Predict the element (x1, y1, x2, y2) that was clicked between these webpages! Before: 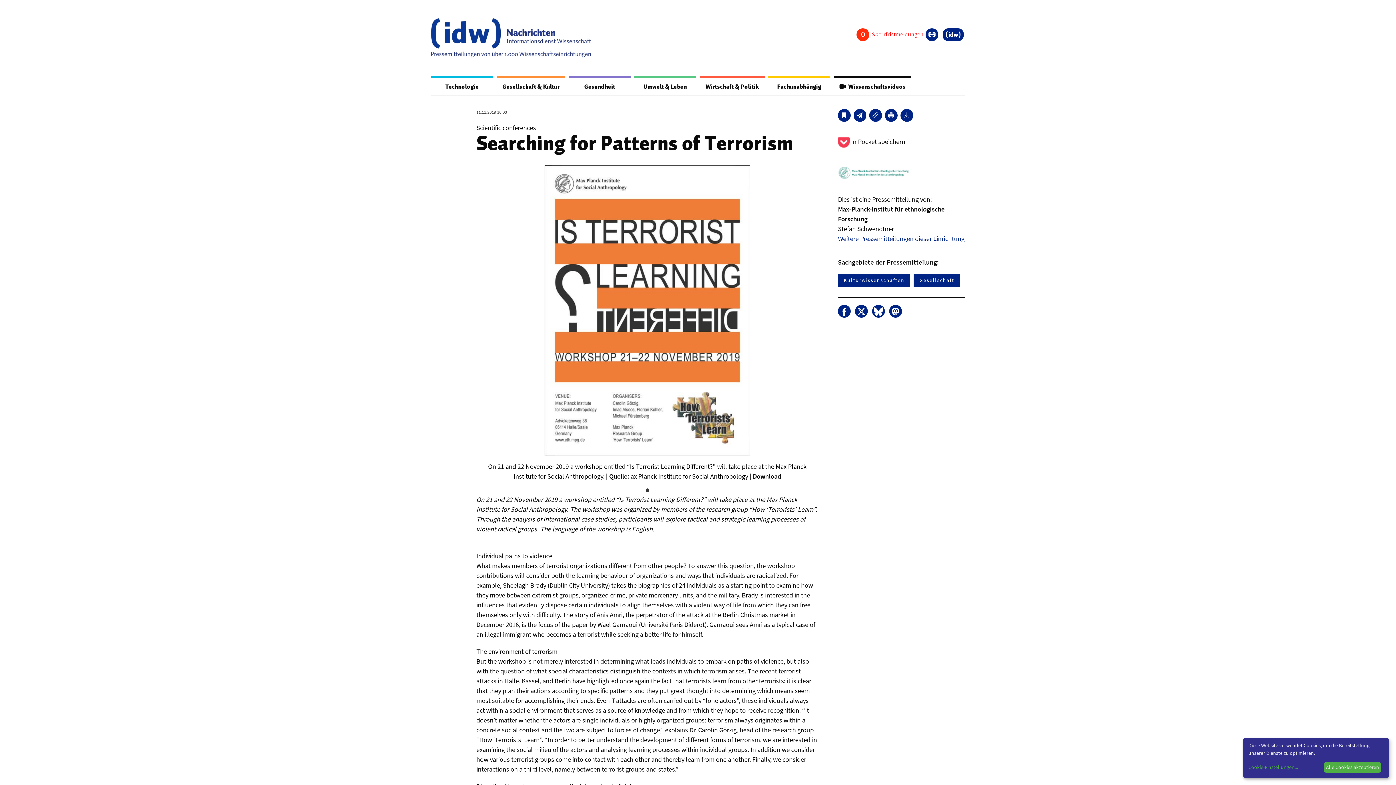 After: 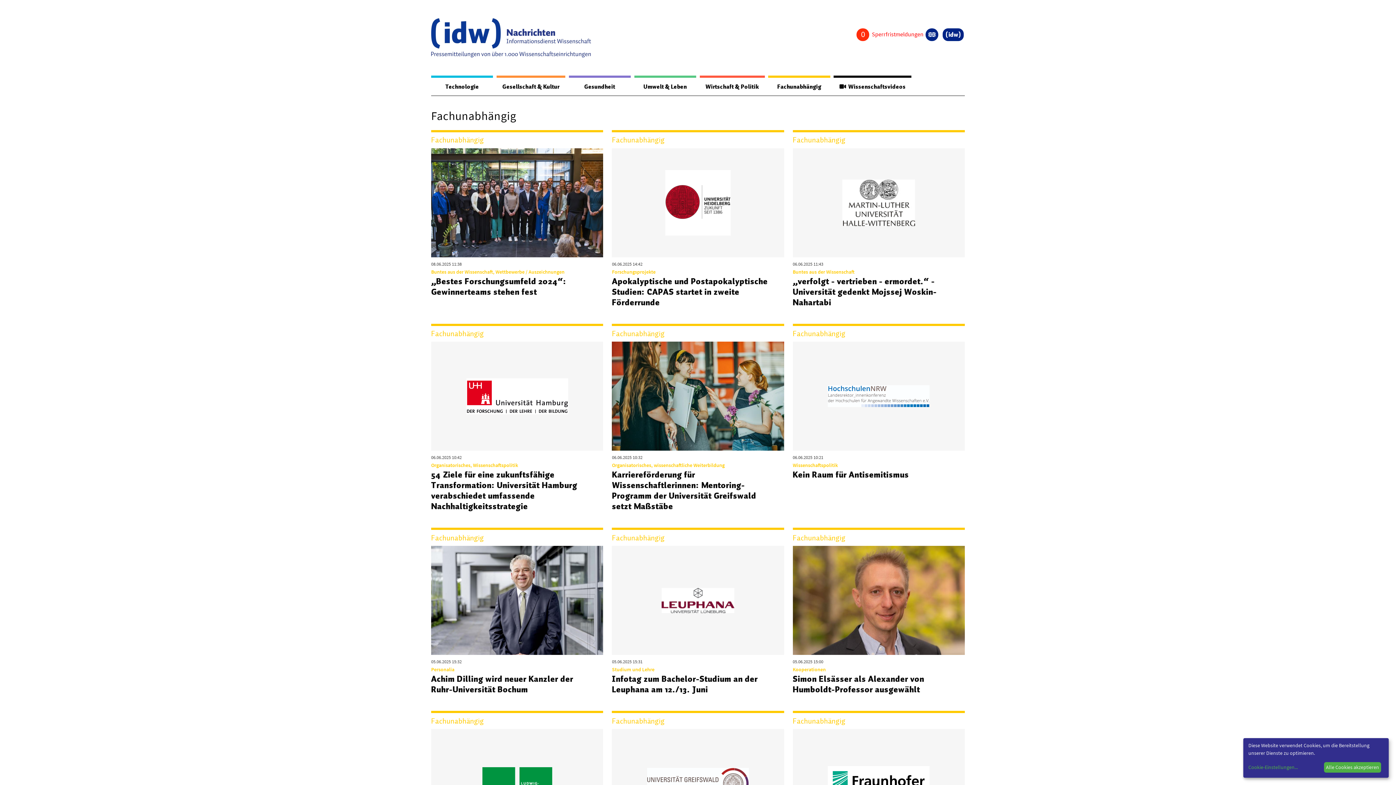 Action: label: Fachunabhängig bbox: (768, 77, 830, 95)